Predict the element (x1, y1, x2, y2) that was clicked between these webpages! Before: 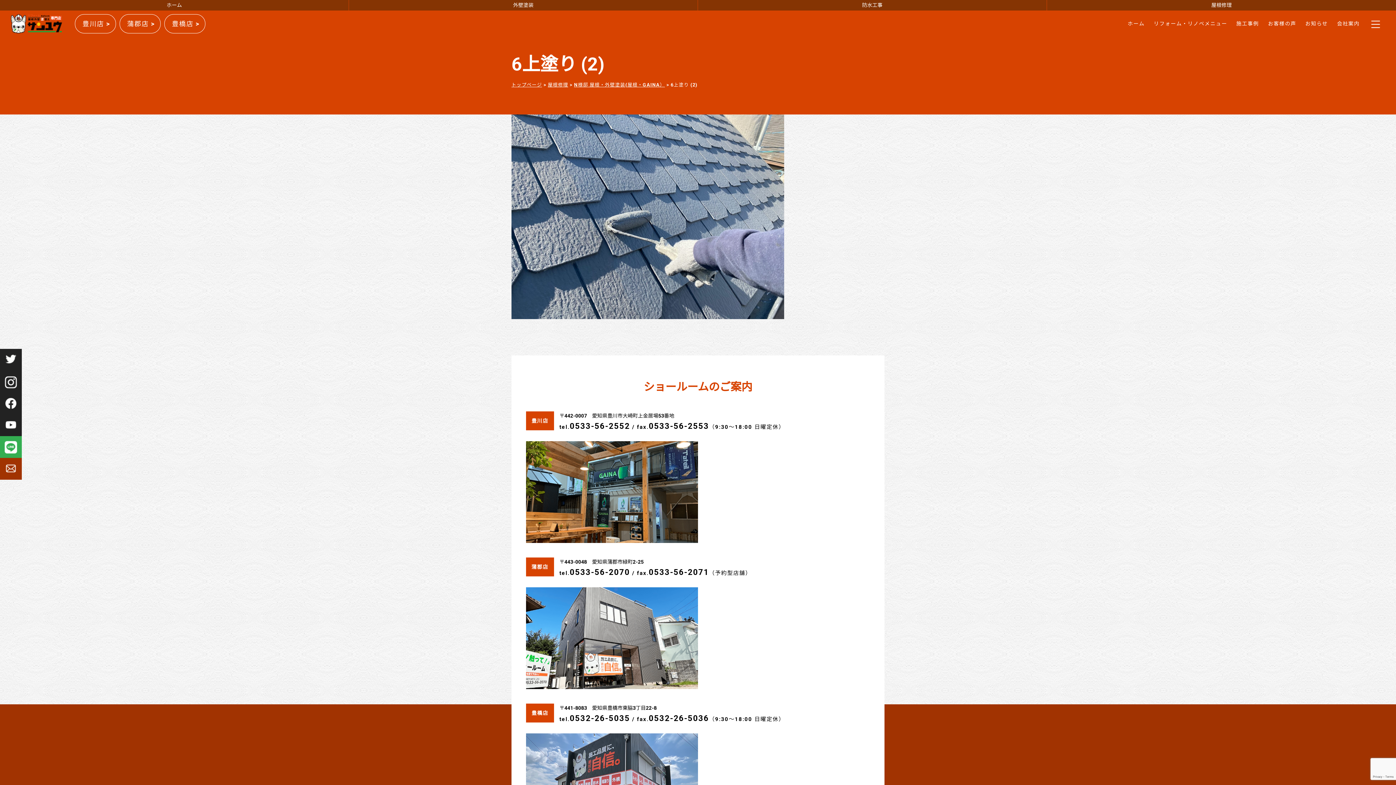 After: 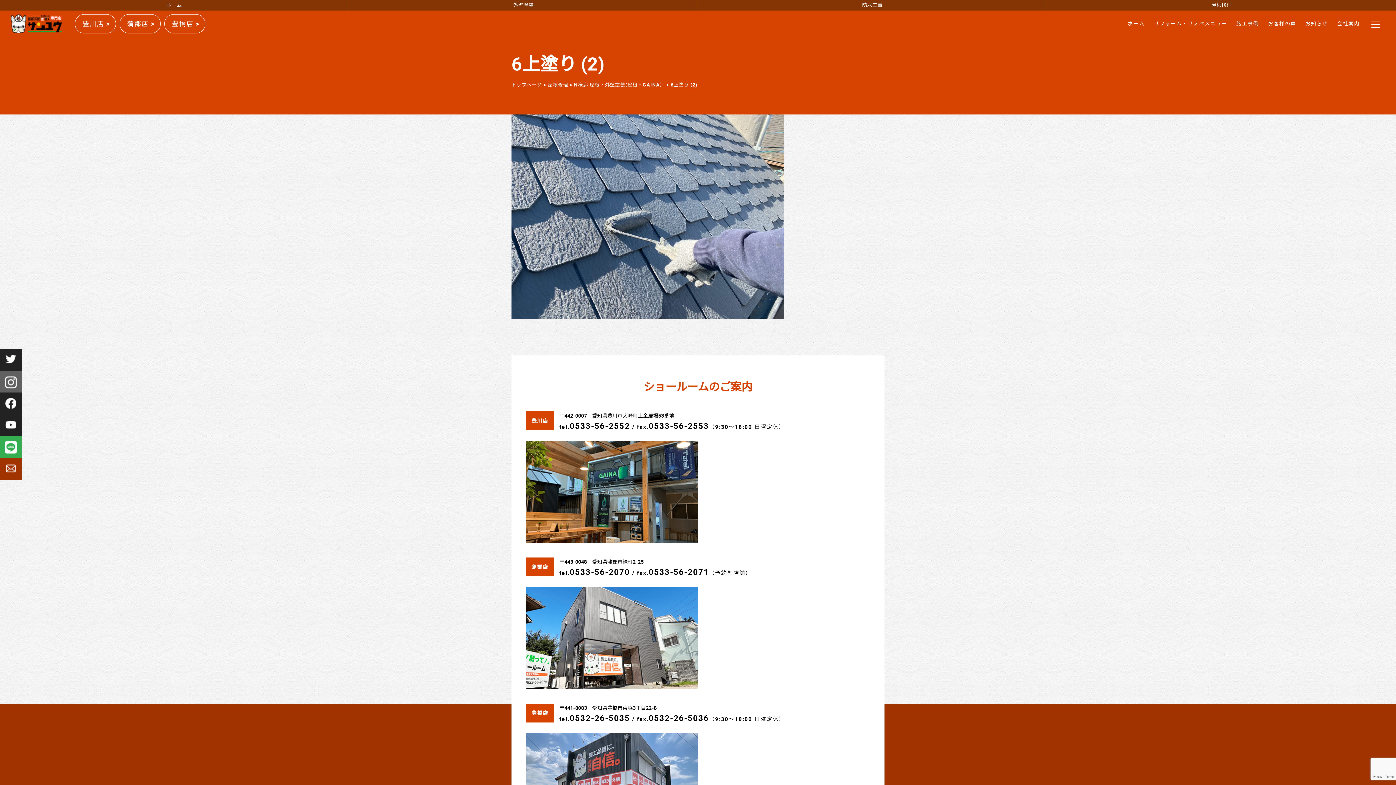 Action: bbox: (0, 370, 21, 392)